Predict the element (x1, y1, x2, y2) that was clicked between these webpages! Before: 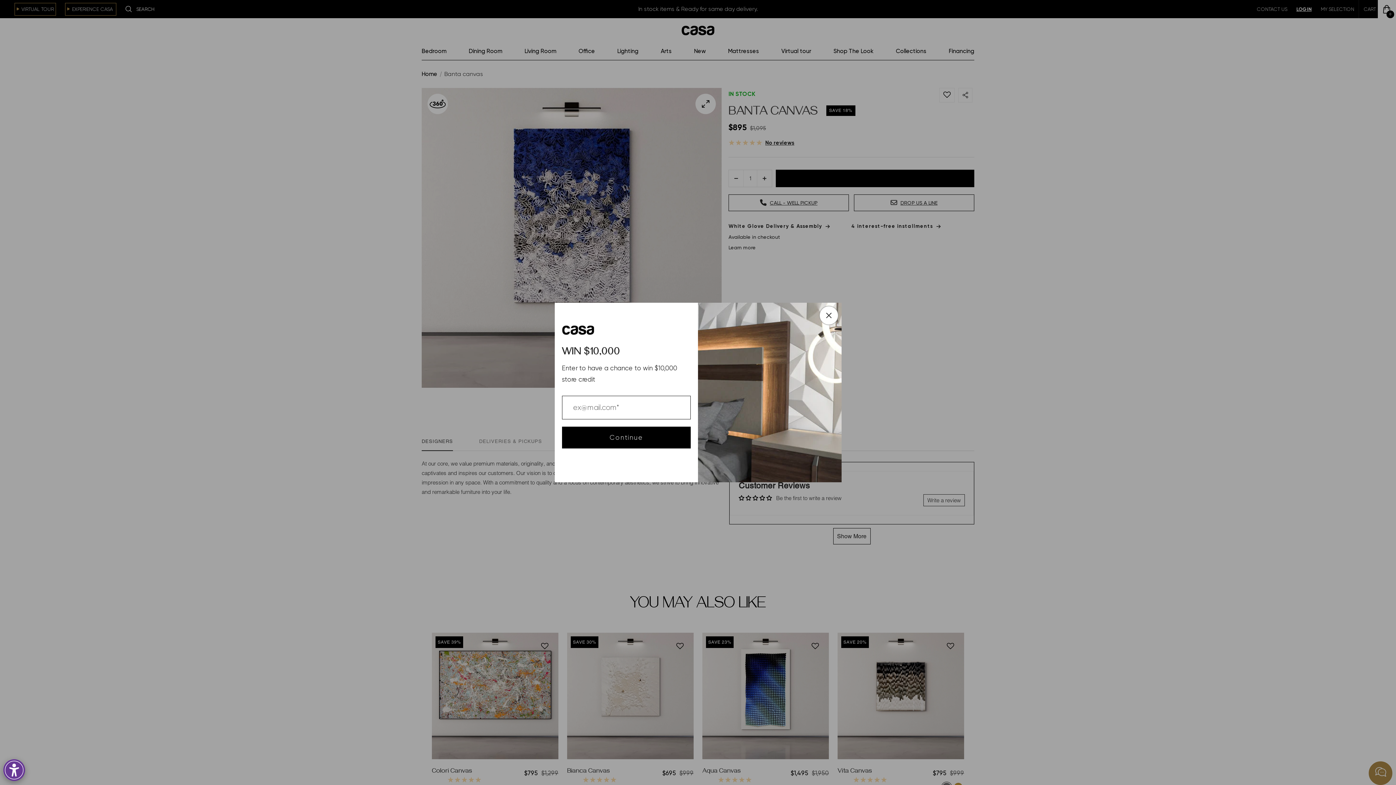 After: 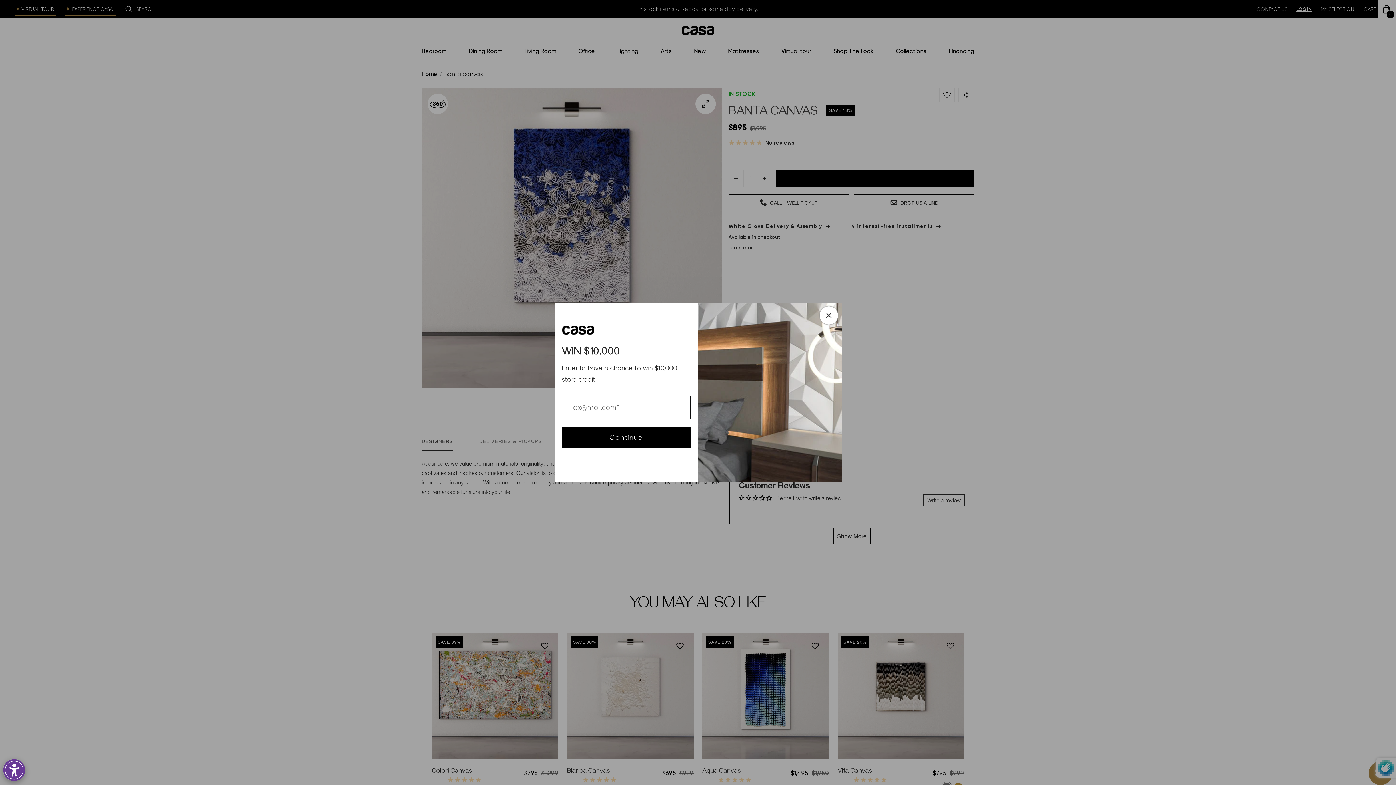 Action: bbox: (562, 426, 690, 448) label: Translation missing: en.newsletter.button_label